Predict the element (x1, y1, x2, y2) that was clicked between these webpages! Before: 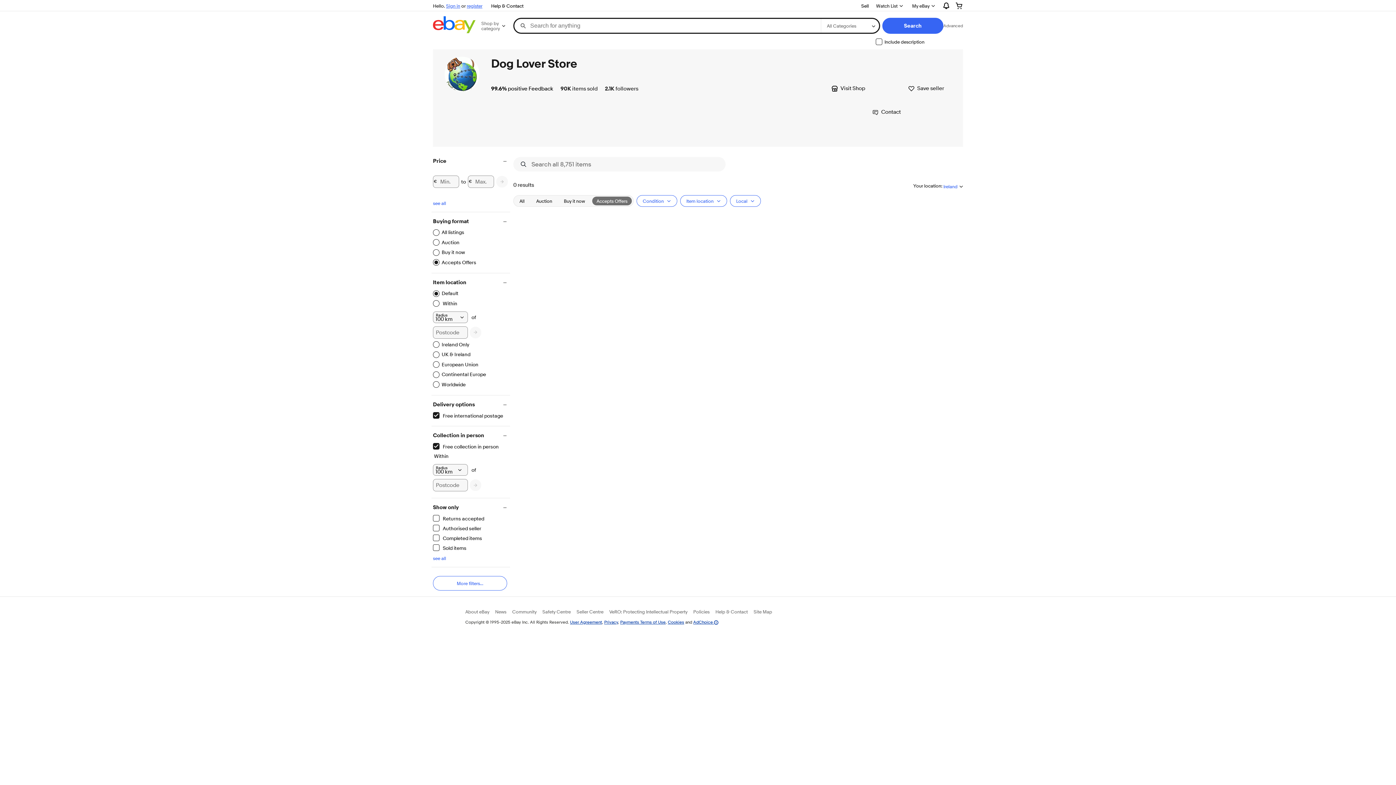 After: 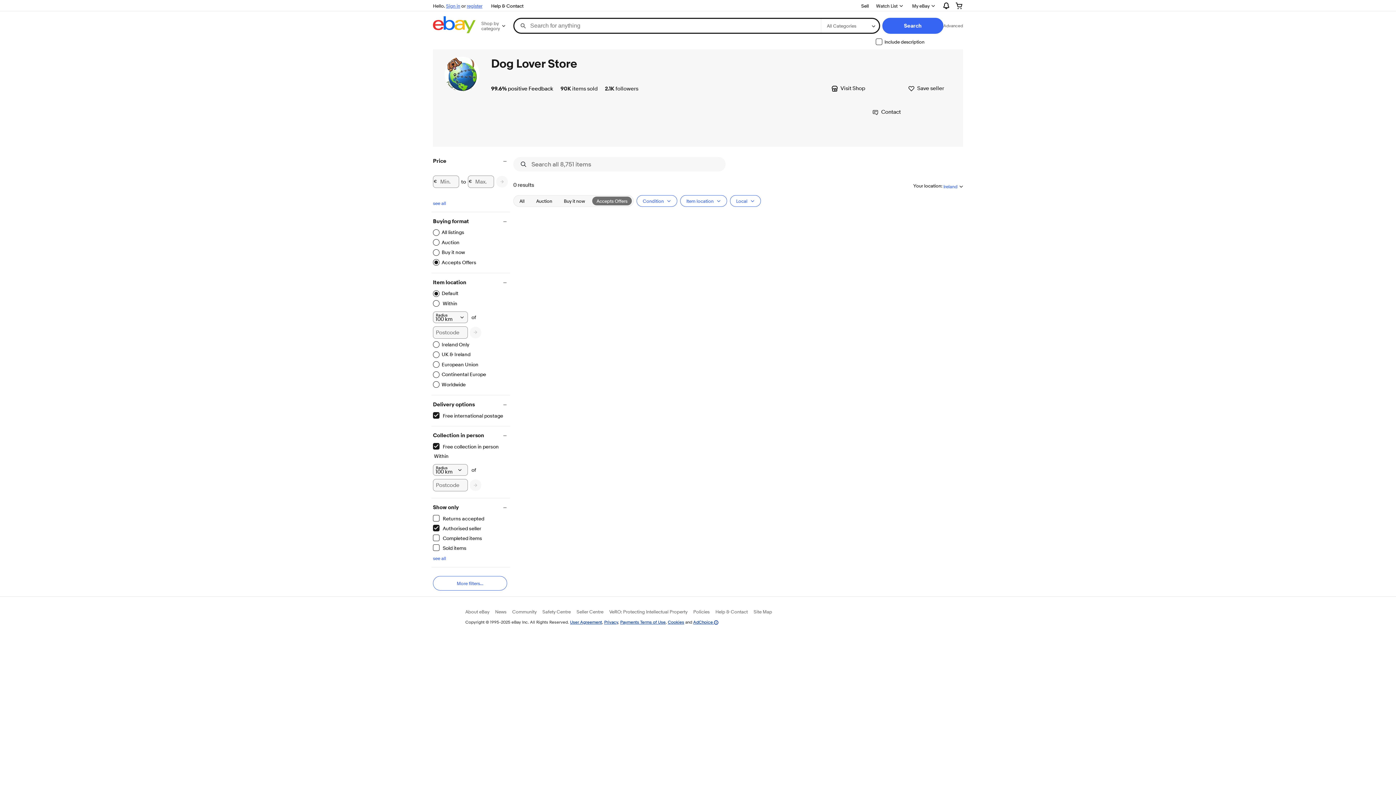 Action: bbox: (433, 525, 481, 531) label: Authorised seller